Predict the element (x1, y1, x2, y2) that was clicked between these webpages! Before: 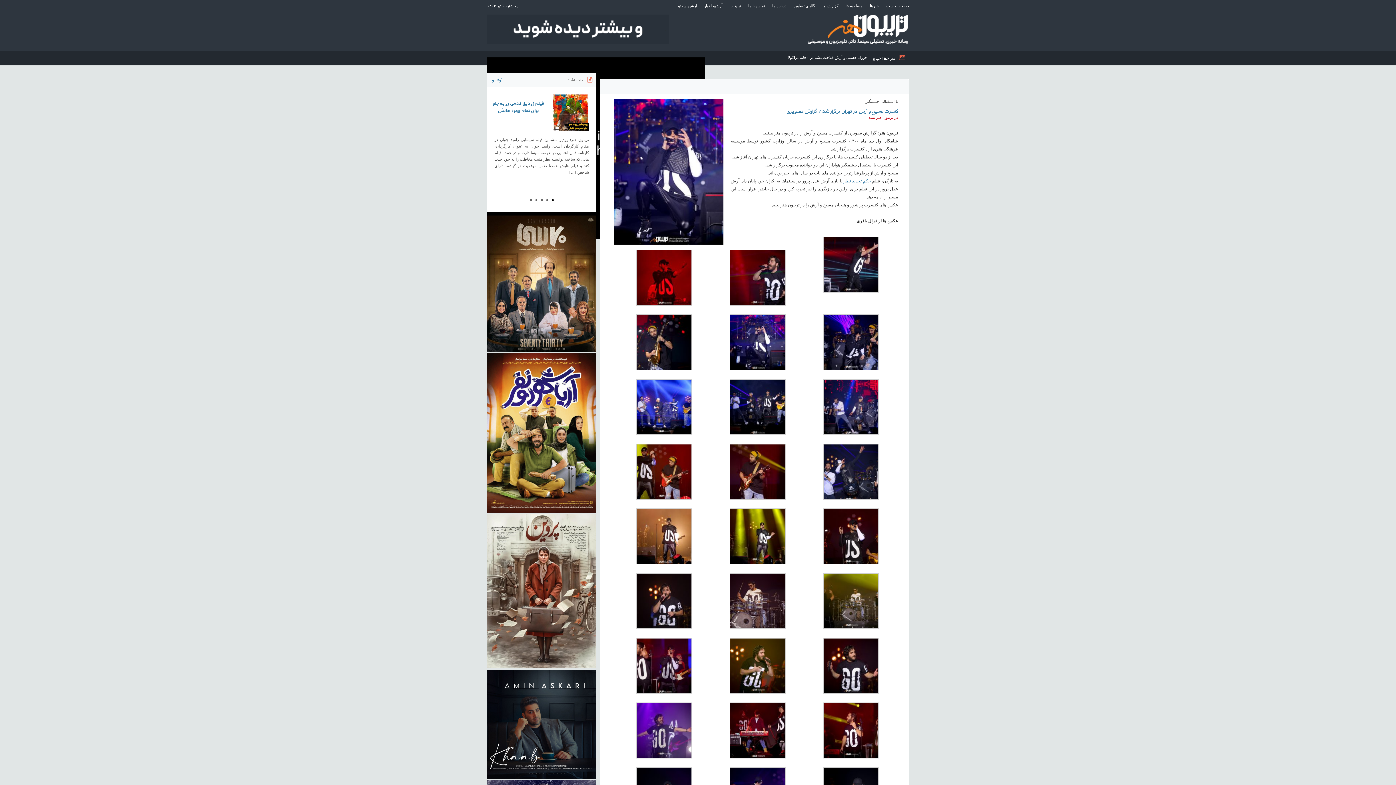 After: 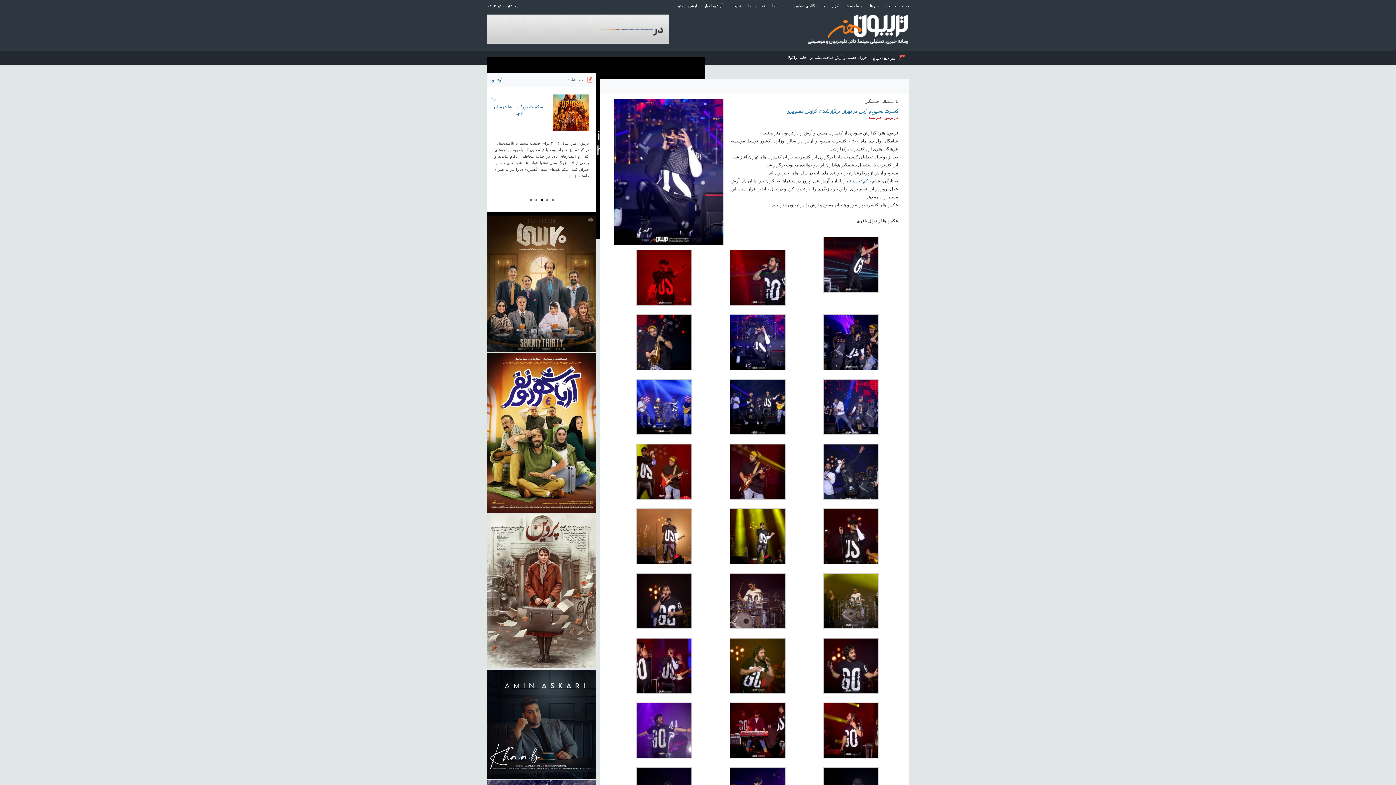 Action: bbox: (540, 199, 542, 201) label: 3